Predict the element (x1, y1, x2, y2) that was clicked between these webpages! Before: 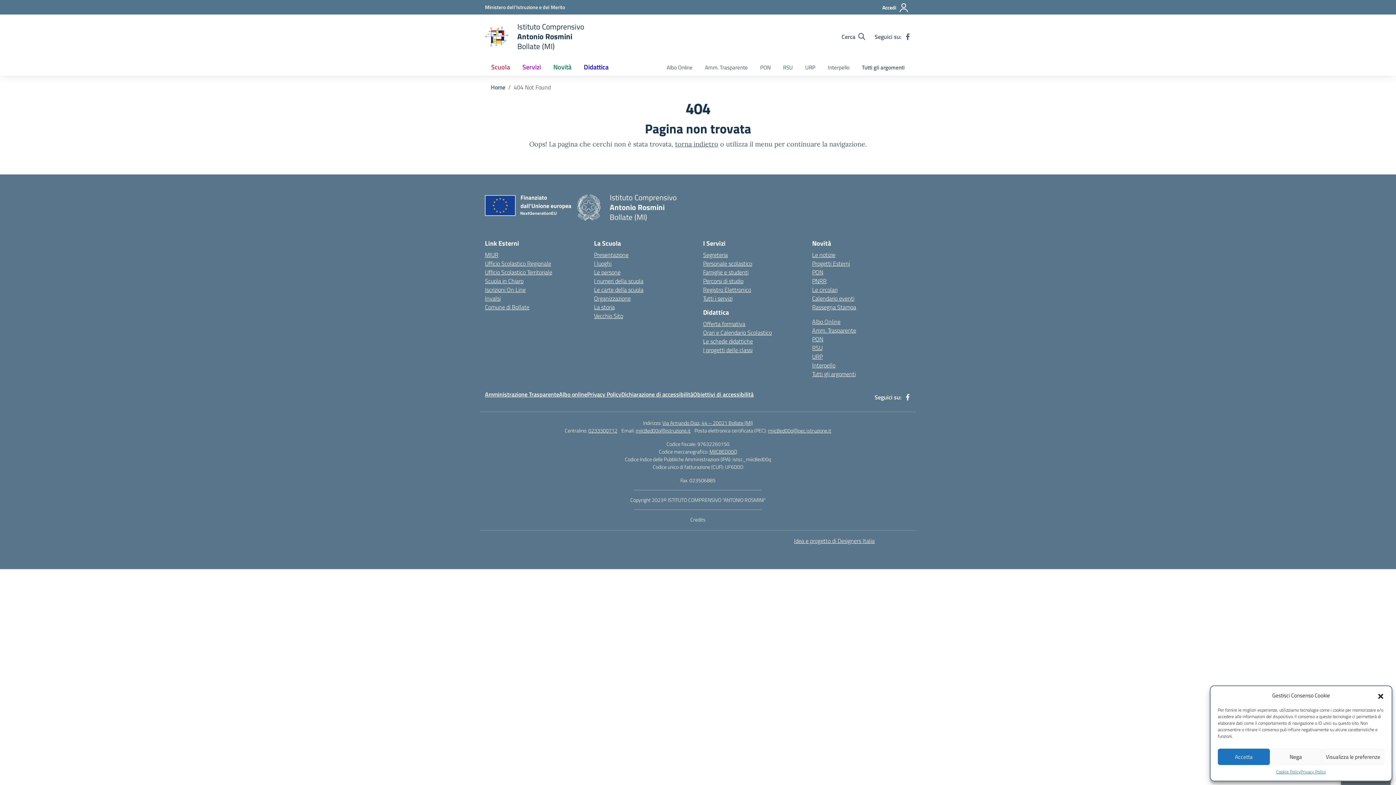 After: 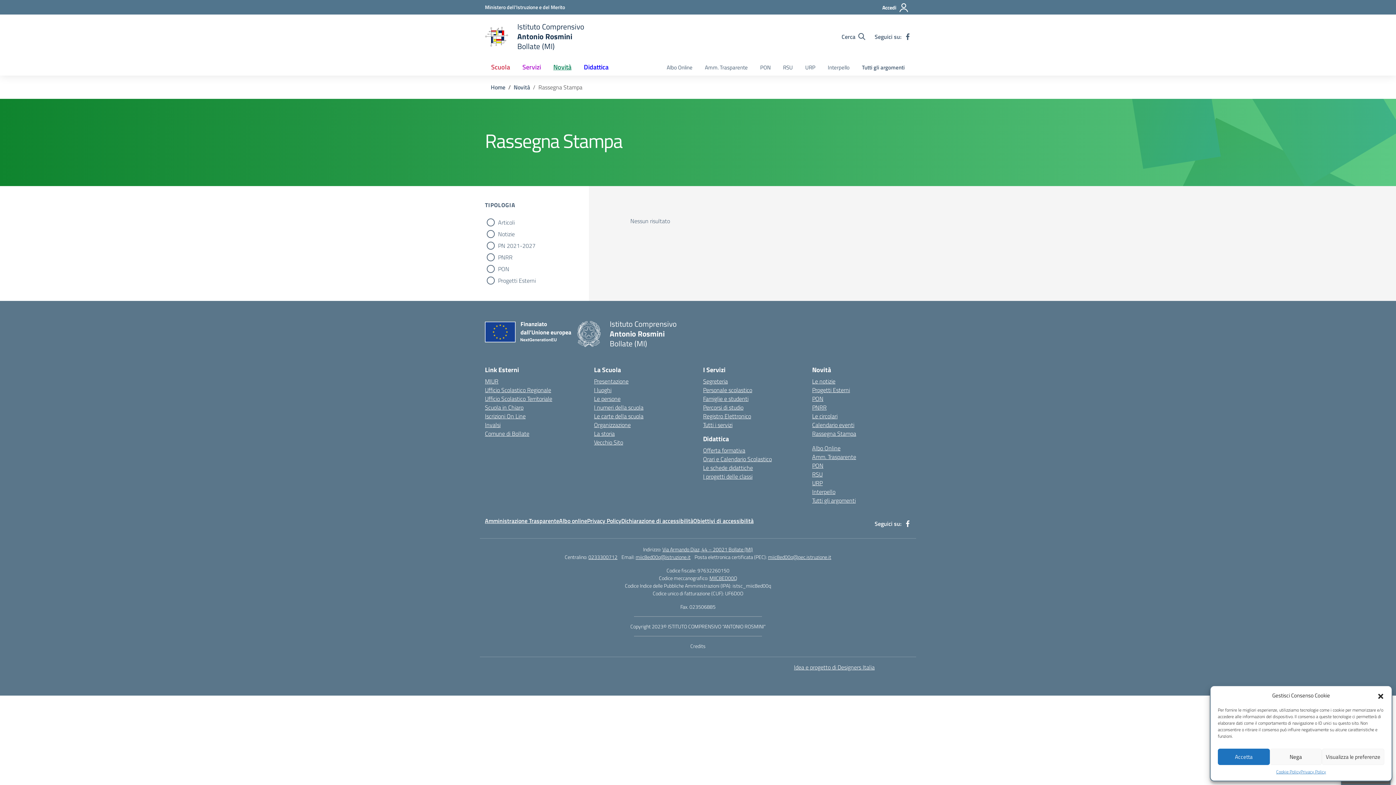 Action: label: Rassegna Stampa bbox: (812, 302, 856, 311)